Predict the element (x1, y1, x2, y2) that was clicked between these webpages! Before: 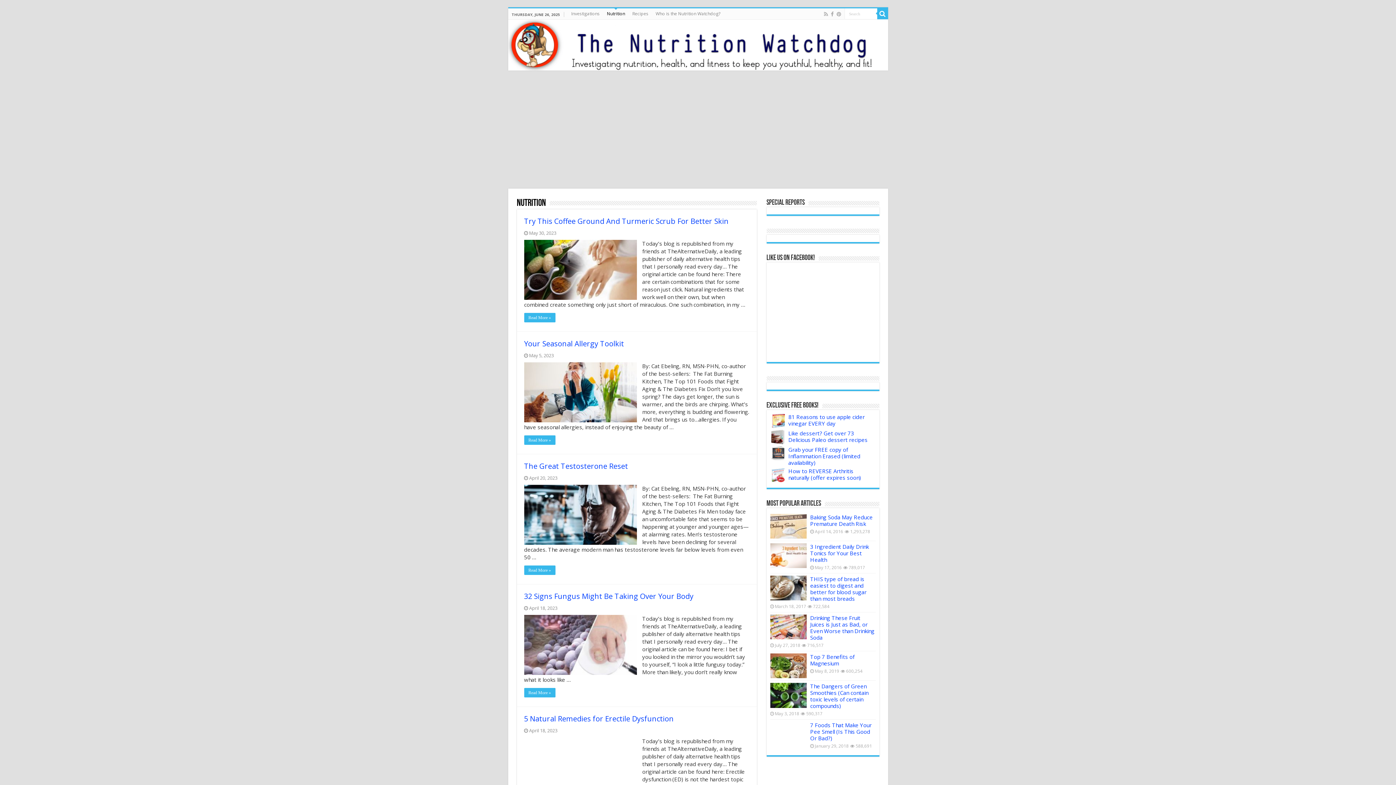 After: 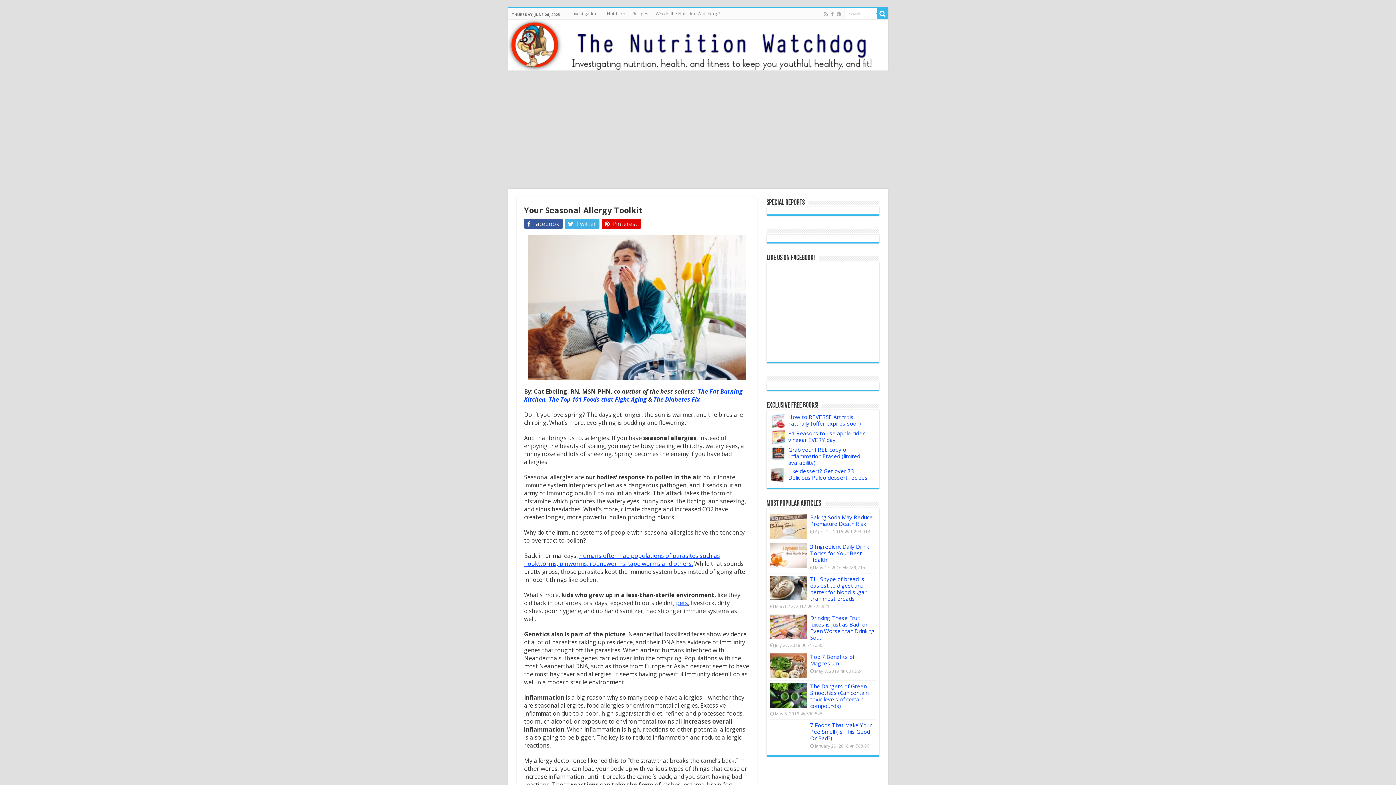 Action: label: Your Seasonal Allergy Toolkit bbox: (524, 338, 624, 348)